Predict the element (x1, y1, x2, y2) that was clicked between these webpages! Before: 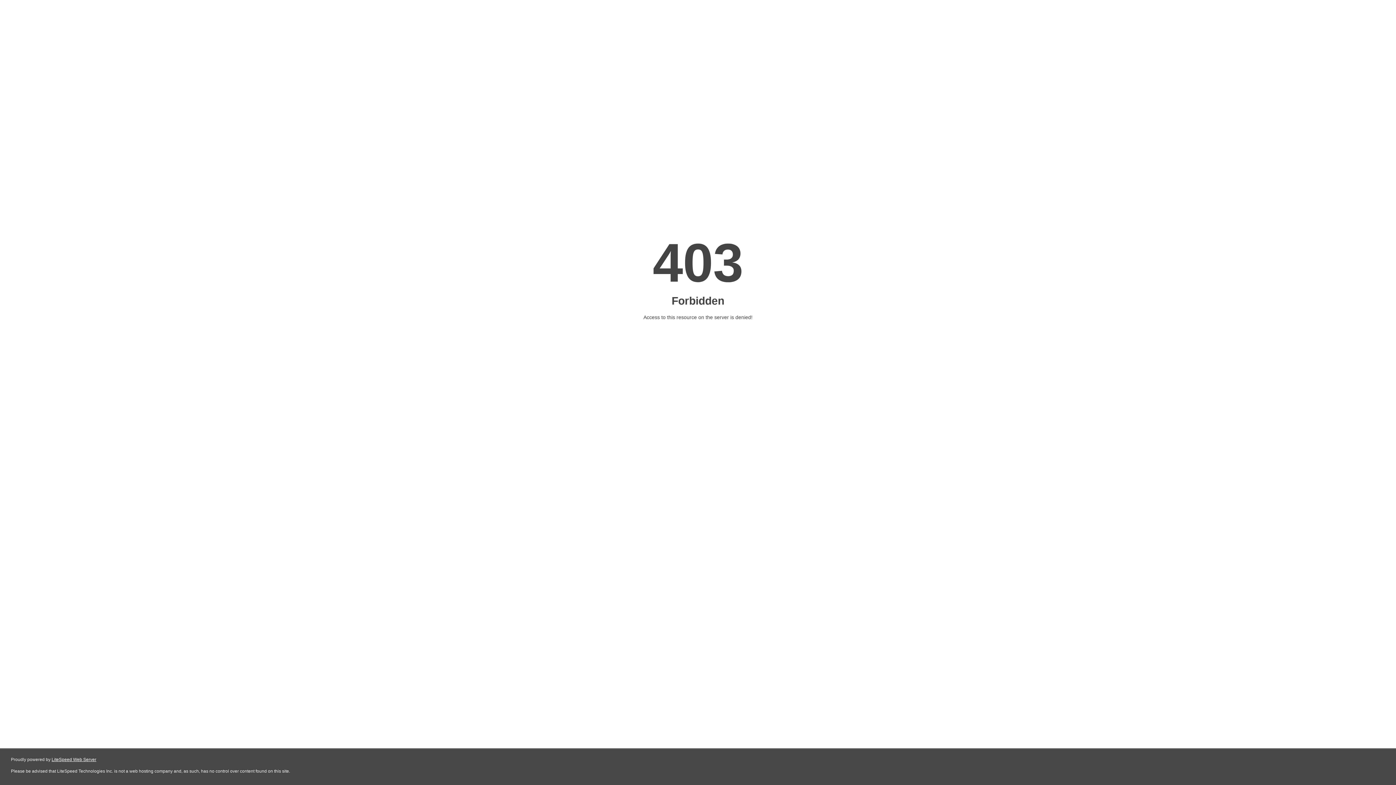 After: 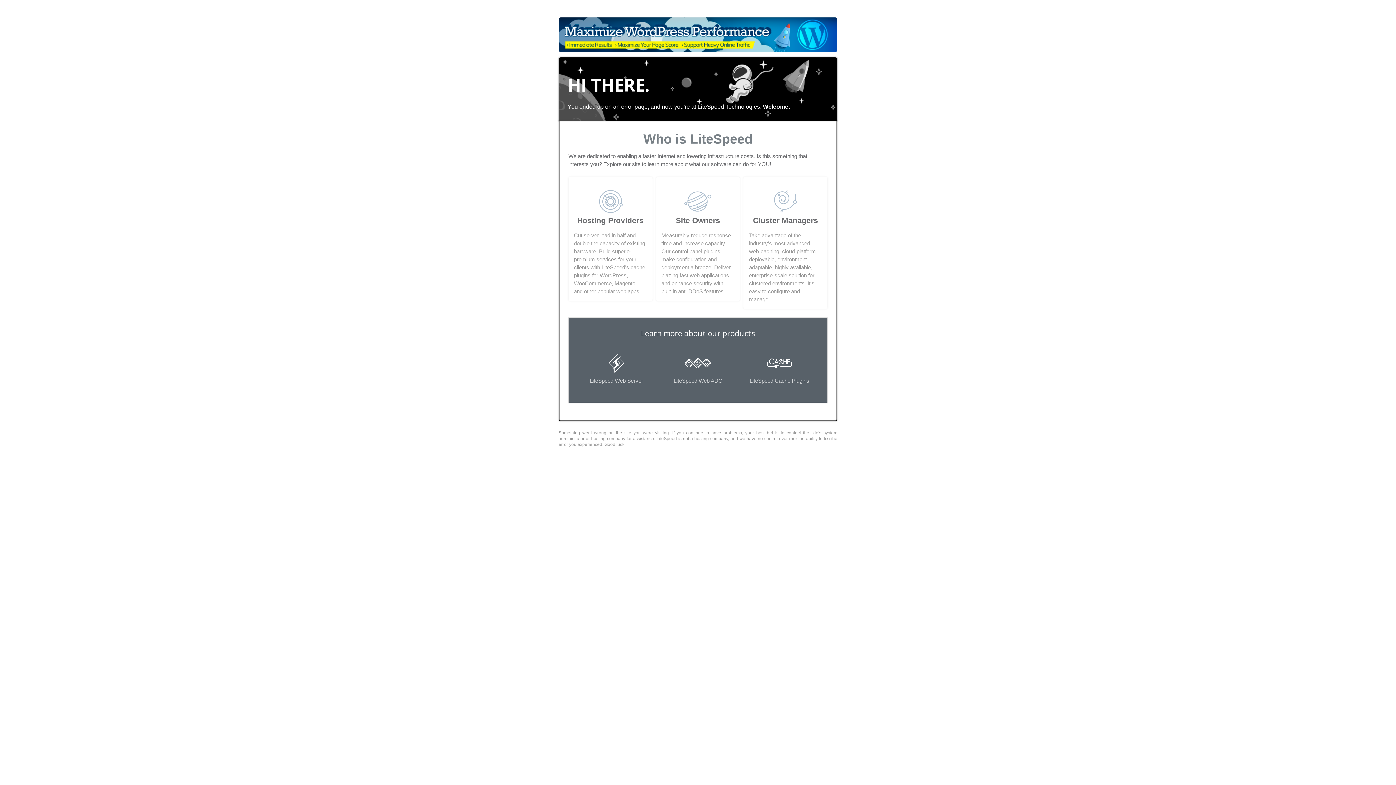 Action: bbox: (51, 757, 96, 762) label: LiteSpeed Web Server